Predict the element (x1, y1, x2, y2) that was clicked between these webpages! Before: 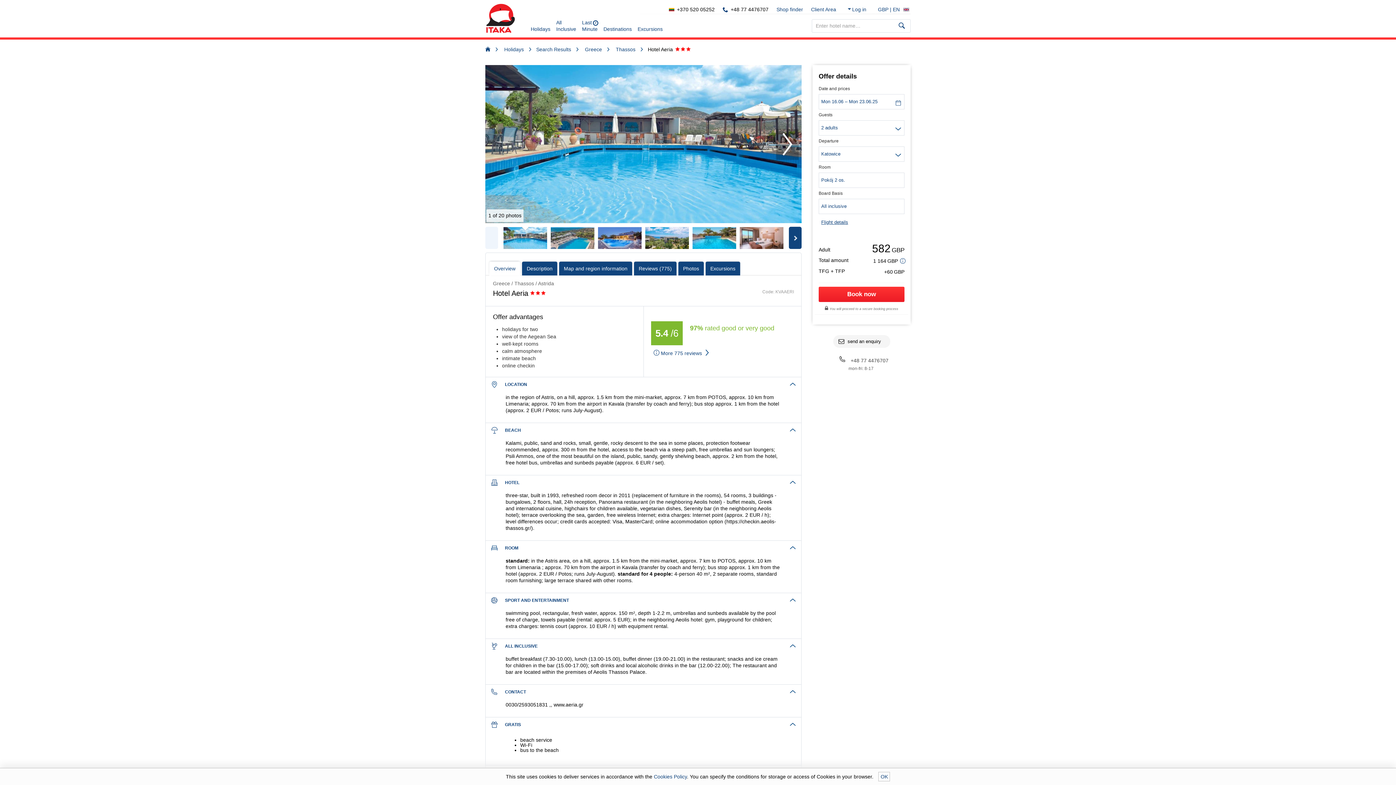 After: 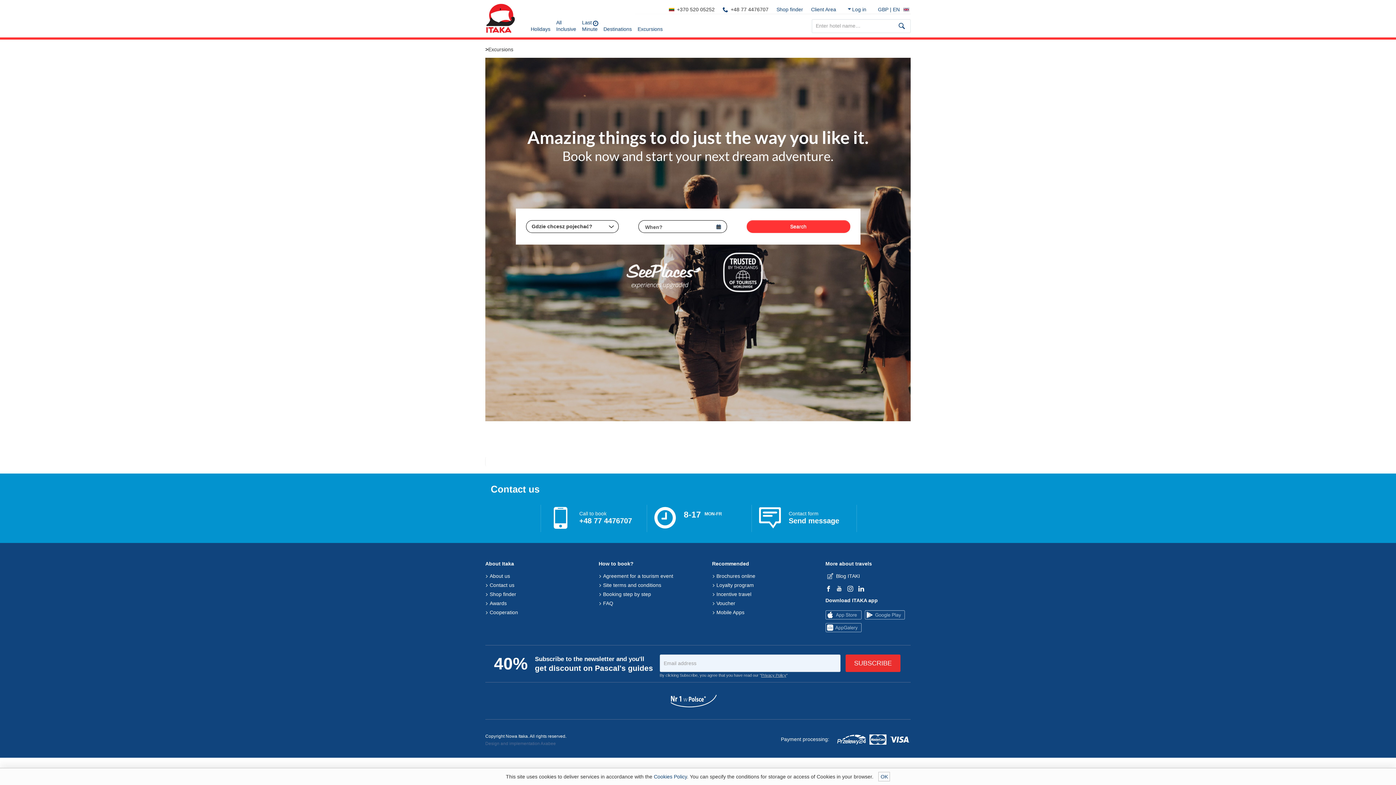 Action: label: Excursions bbox: (634, 14, 665, 37)